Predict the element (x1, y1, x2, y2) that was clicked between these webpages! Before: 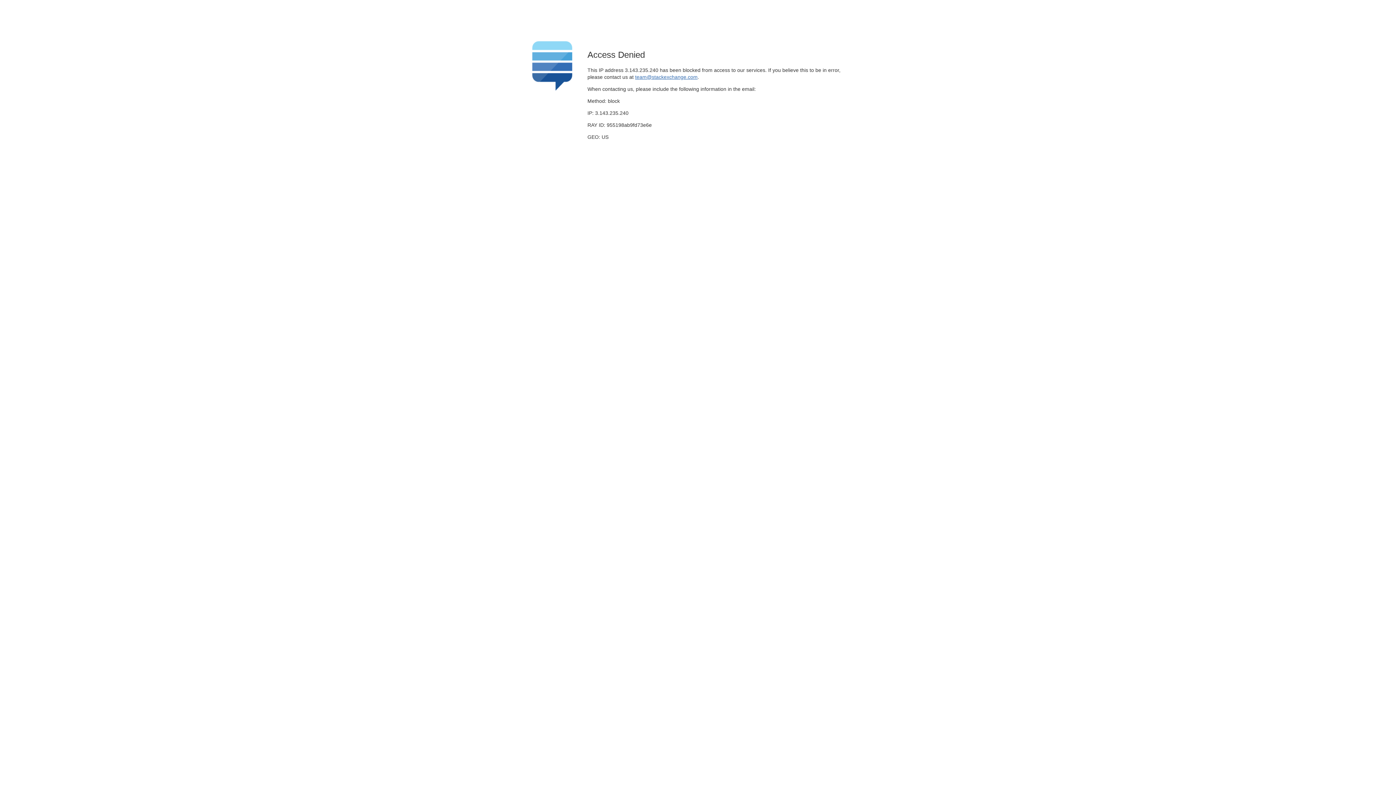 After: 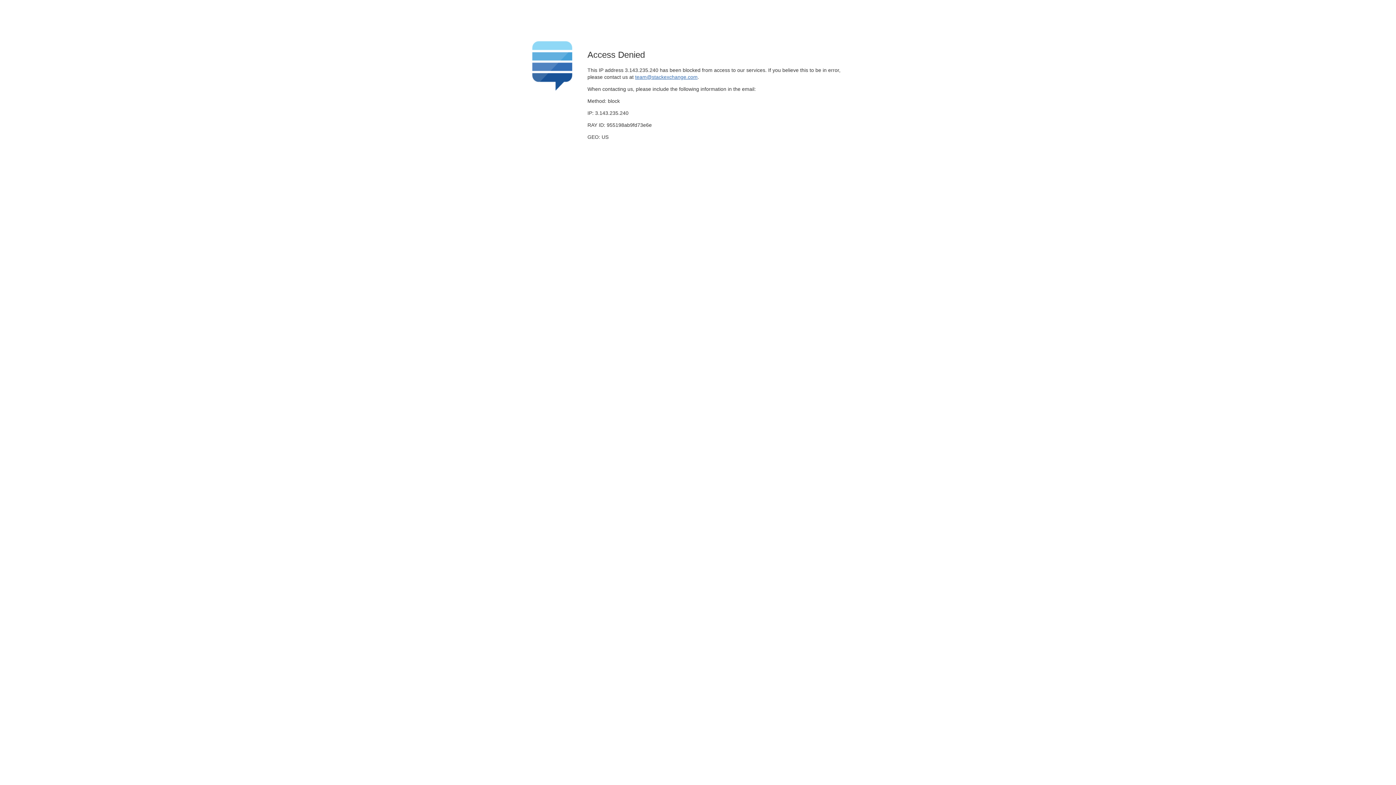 Action: label: team@stackexchange.com bbox: (635, 74, 697, 79)